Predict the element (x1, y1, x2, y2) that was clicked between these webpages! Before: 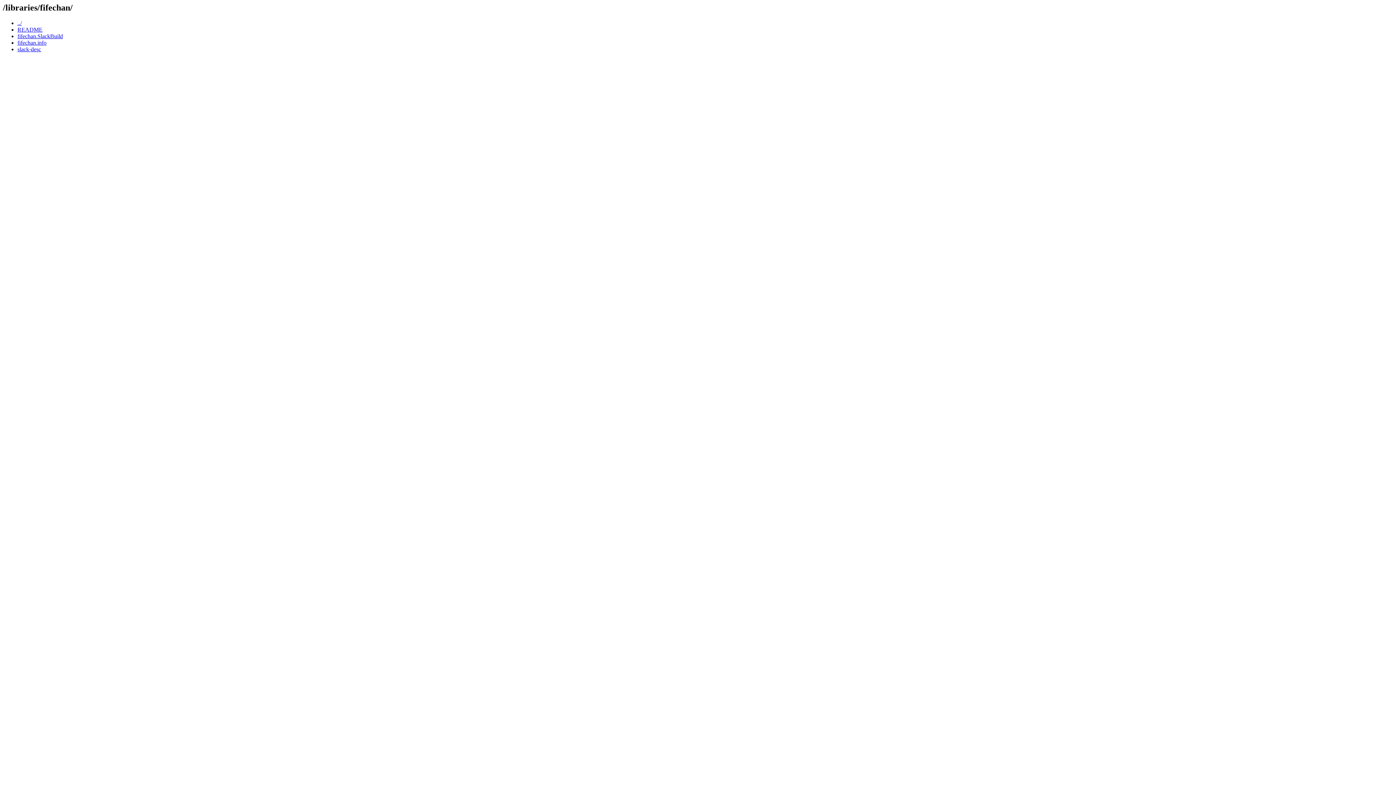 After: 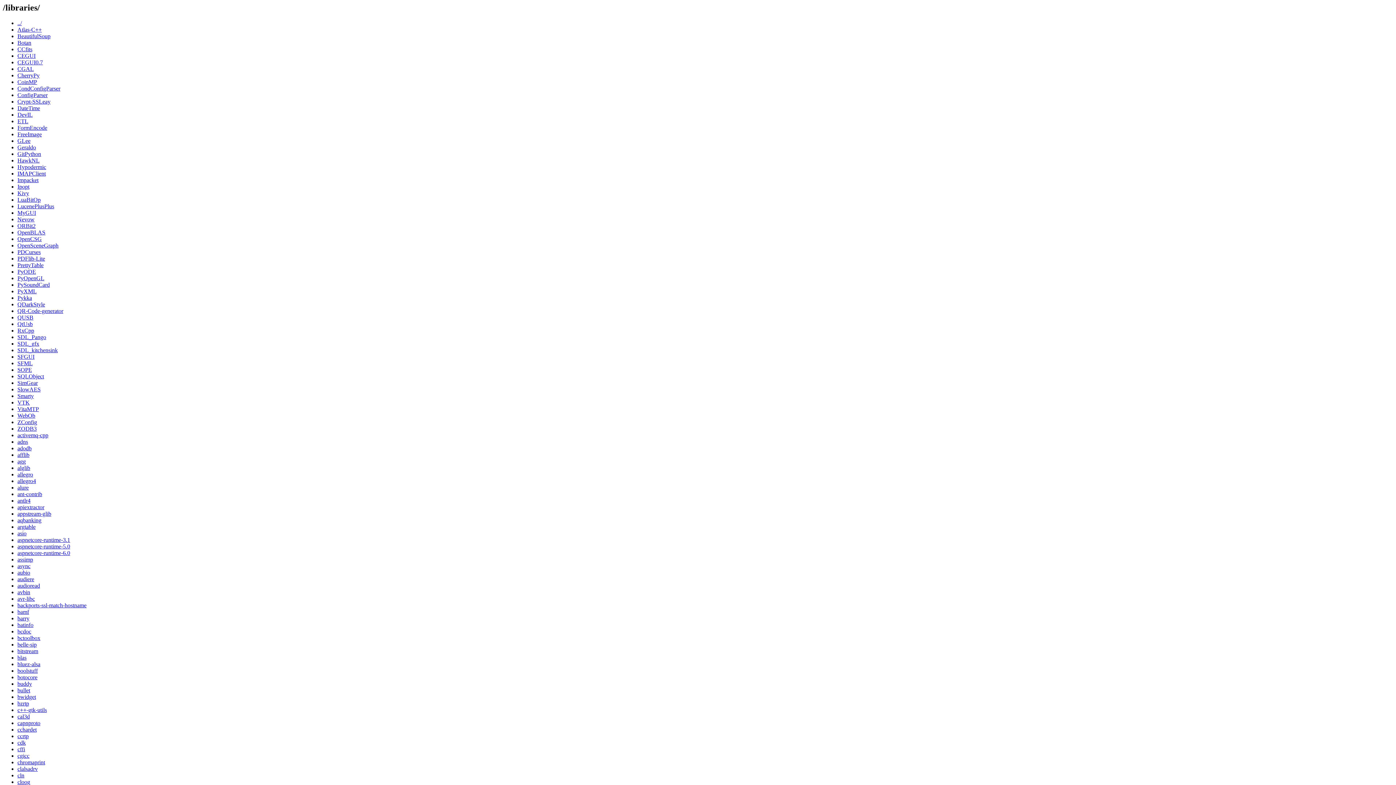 Action: label: ../ bbox: (17, 19, 21, 26)